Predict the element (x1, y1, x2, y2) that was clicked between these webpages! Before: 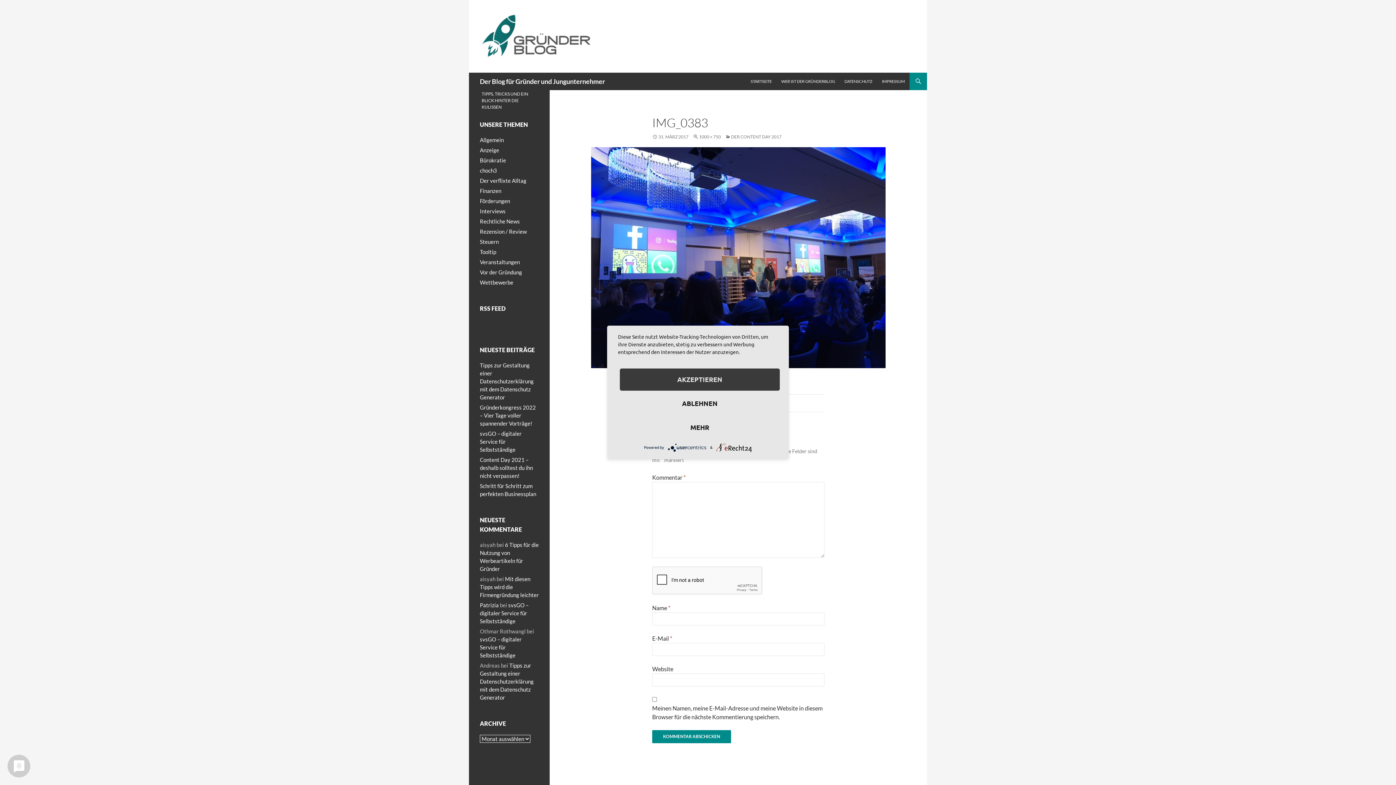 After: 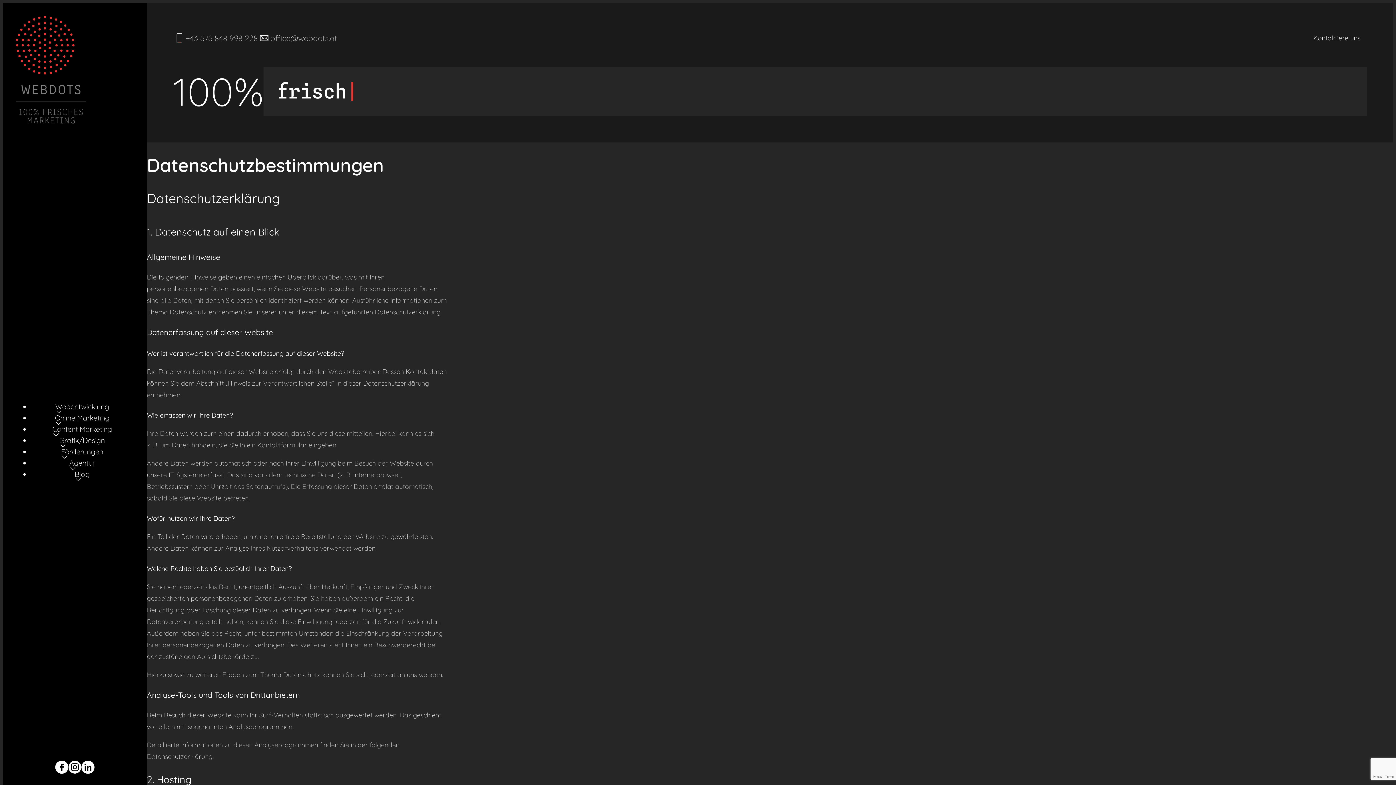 Action: bbox: (840, 72, 877, 90) label: DATENSCHUTZ